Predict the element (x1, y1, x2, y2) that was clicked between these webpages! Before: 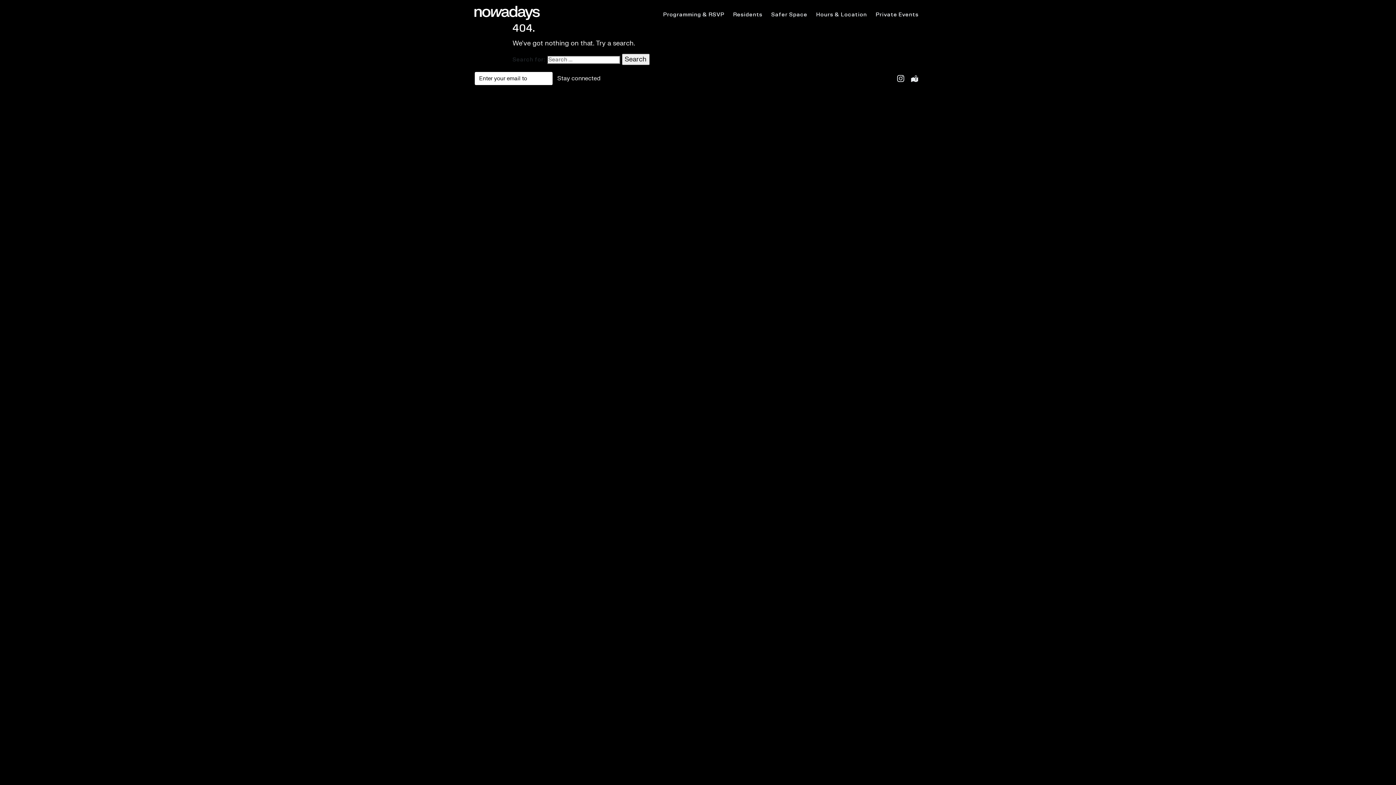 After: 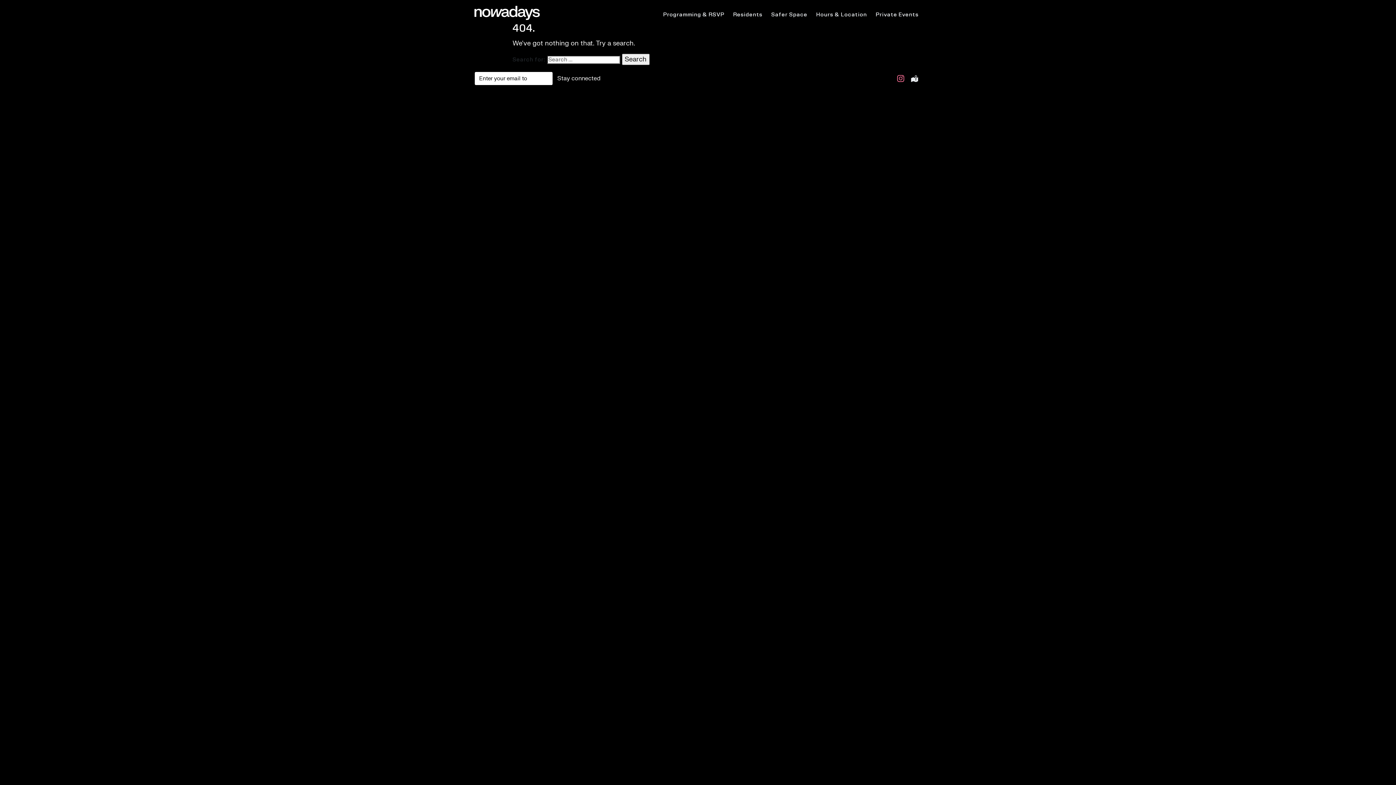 Action: bbox: (893, 71, 907, 86)